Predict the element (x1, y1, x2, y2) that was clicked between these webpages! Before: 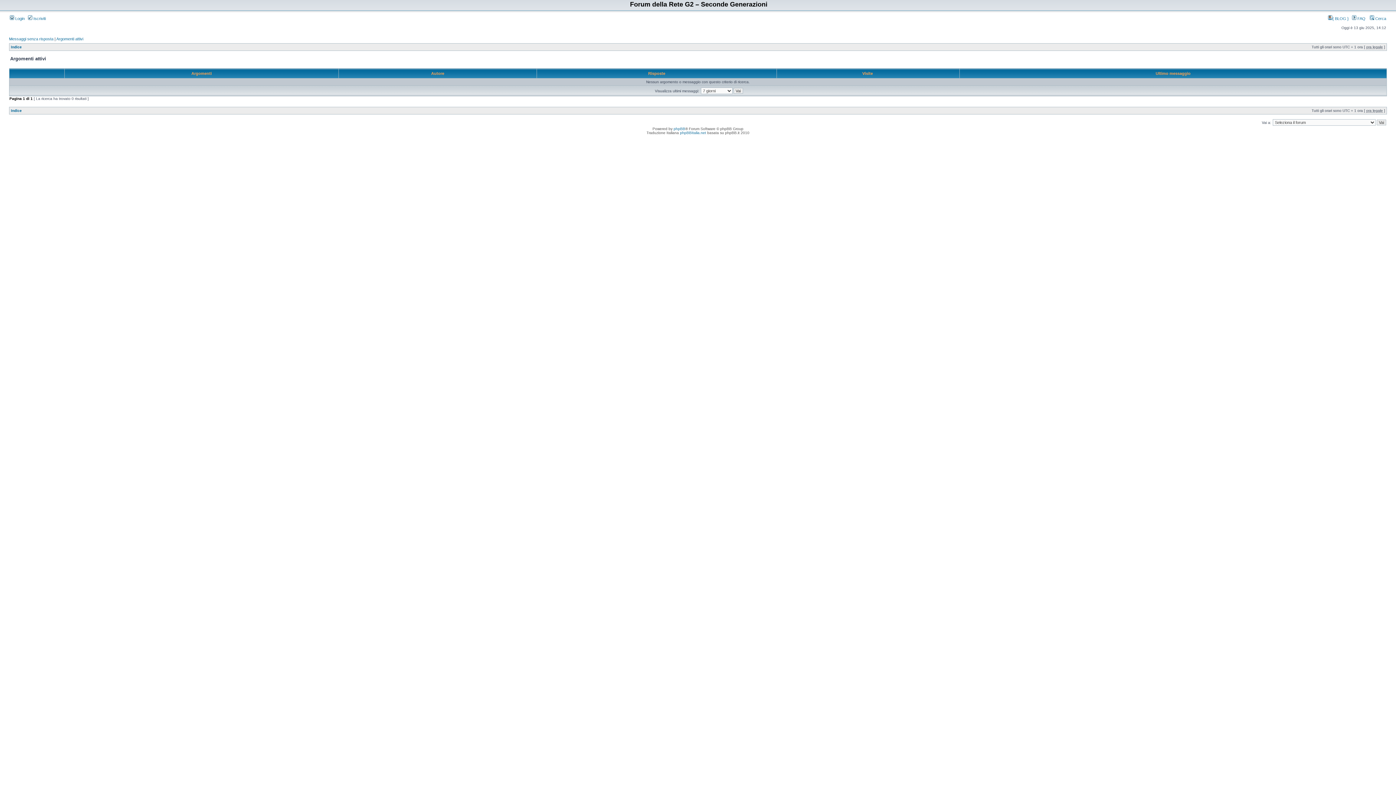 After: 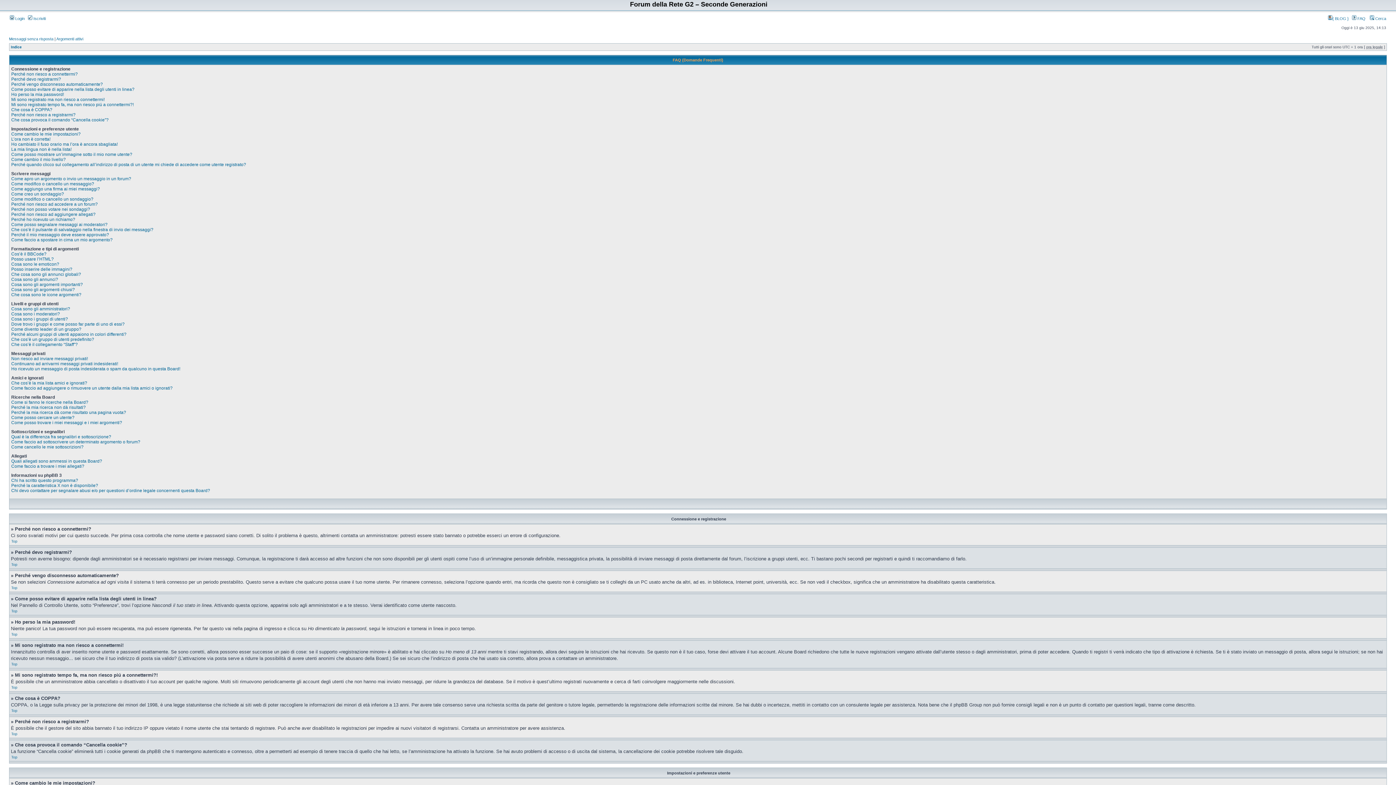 Action: bbox: (1352, 16, 1365, 20) label:  FAQ